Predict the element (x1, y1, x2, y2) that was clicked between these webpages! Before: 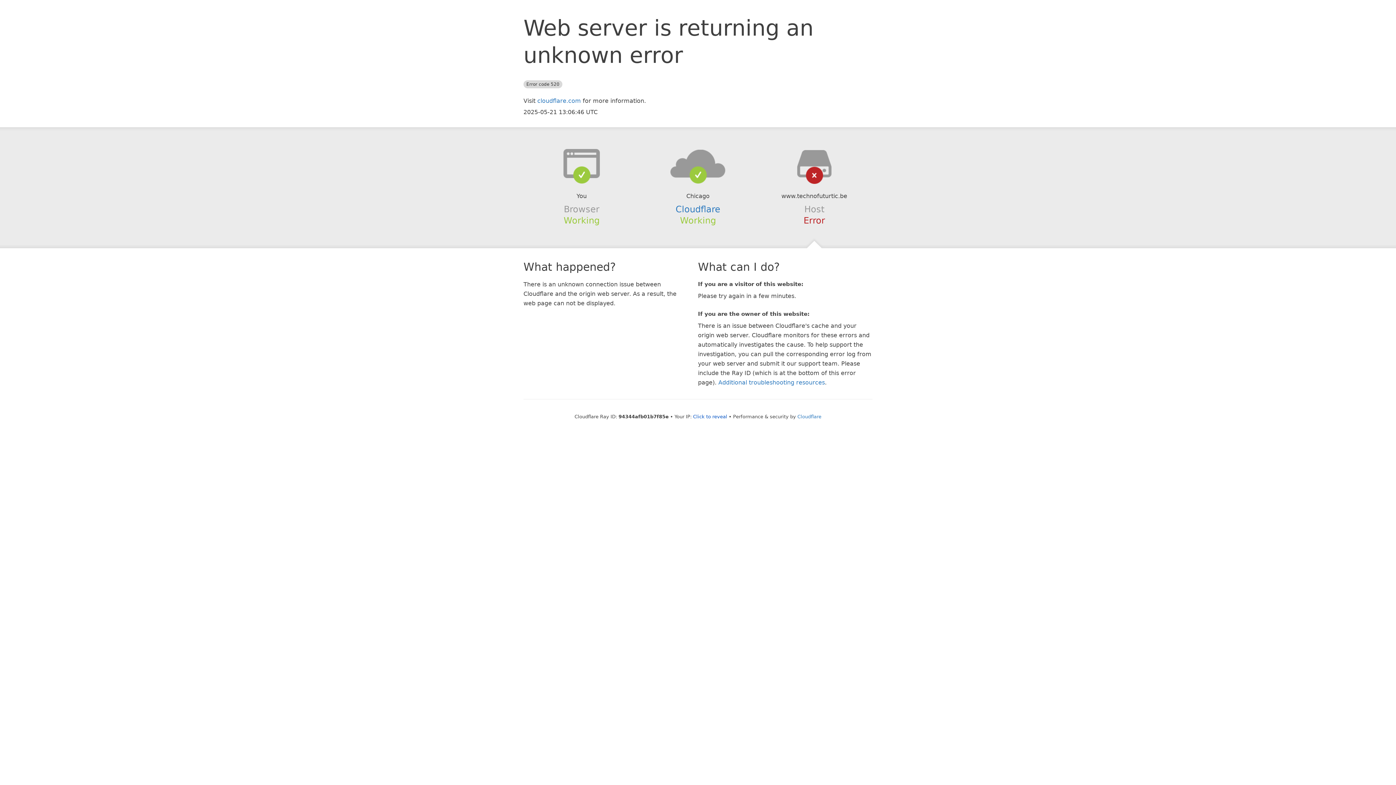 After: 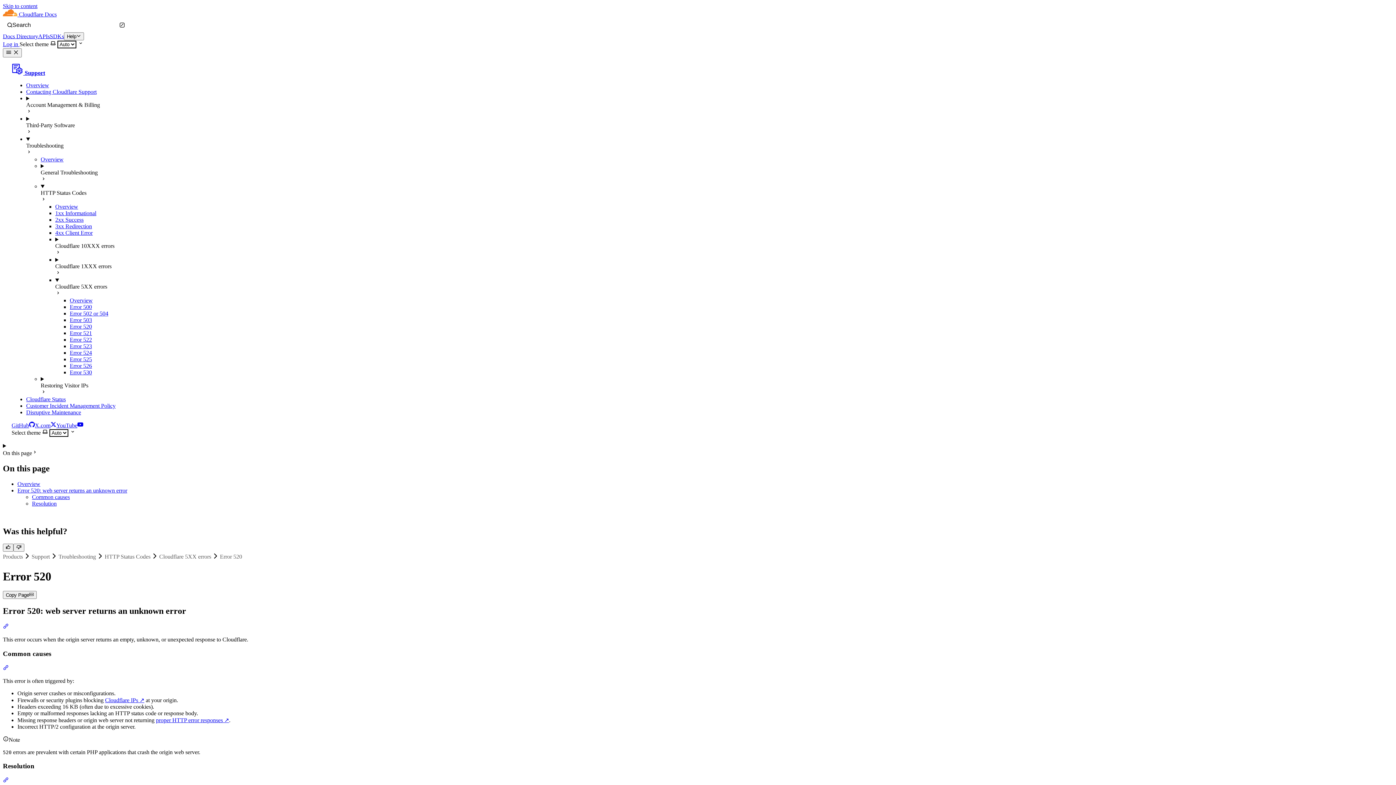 Action: bbox: (718, 379, 825, 386) label: Additional troubleshooting resources